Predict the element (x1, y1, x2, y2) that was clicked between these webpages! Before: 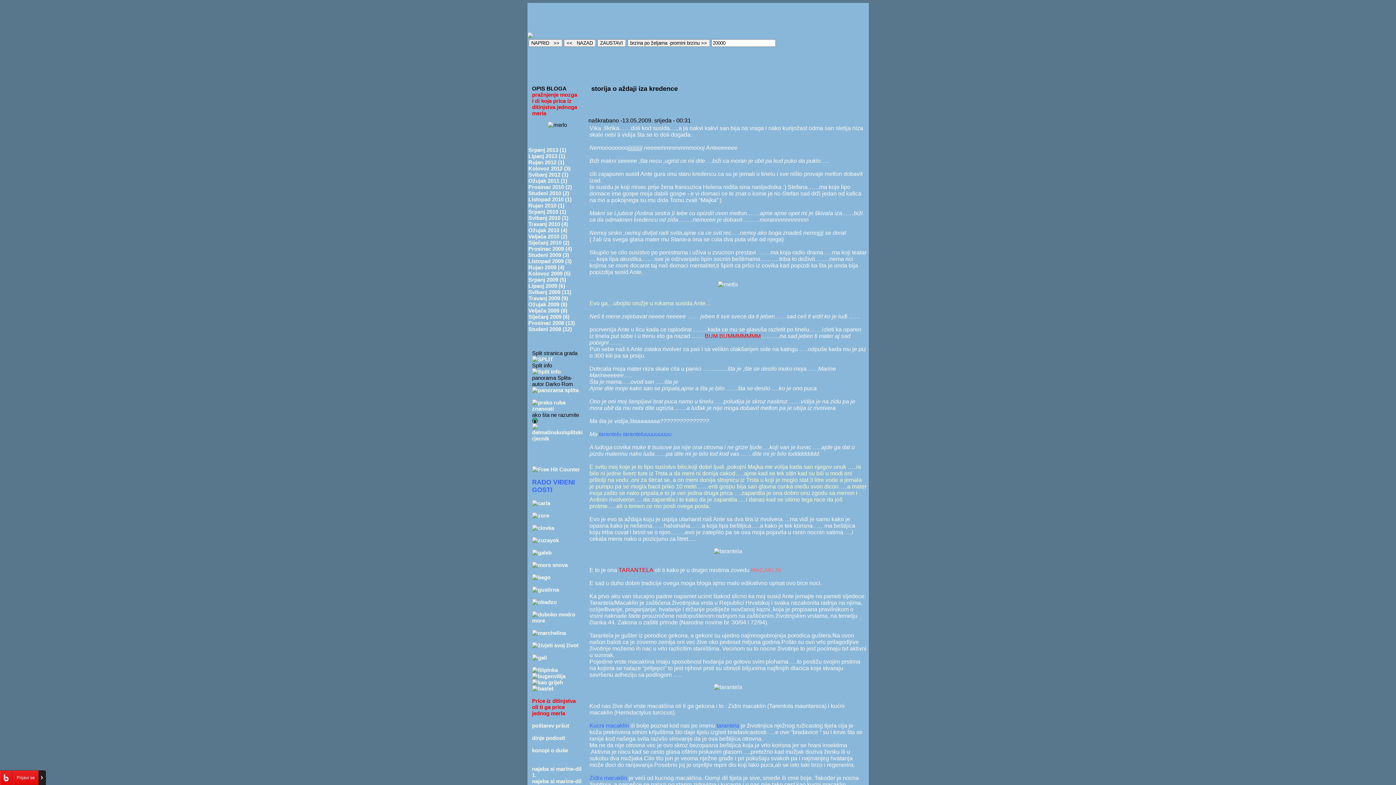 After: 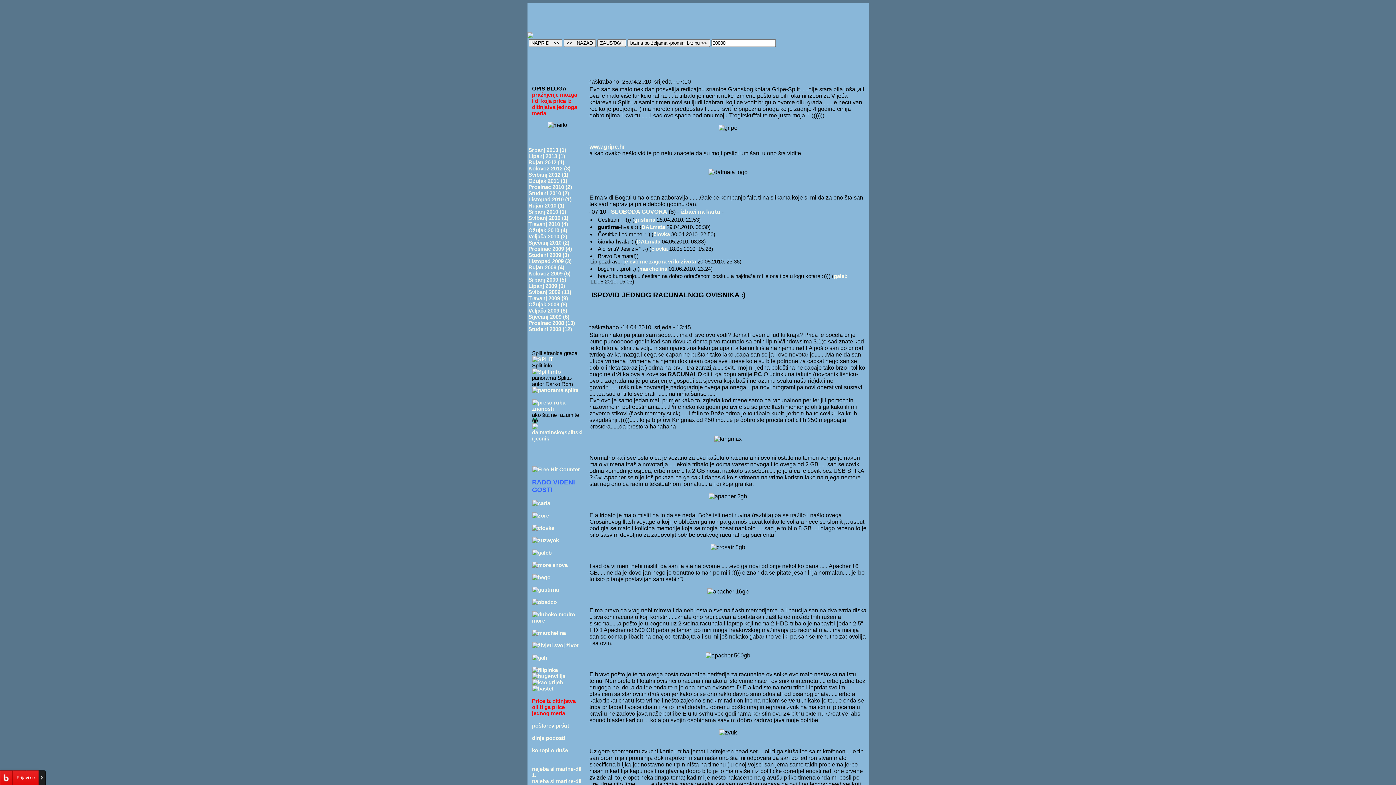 Action: bbox: (528, 221, 568, 227) label: Travanj 2010 (4)